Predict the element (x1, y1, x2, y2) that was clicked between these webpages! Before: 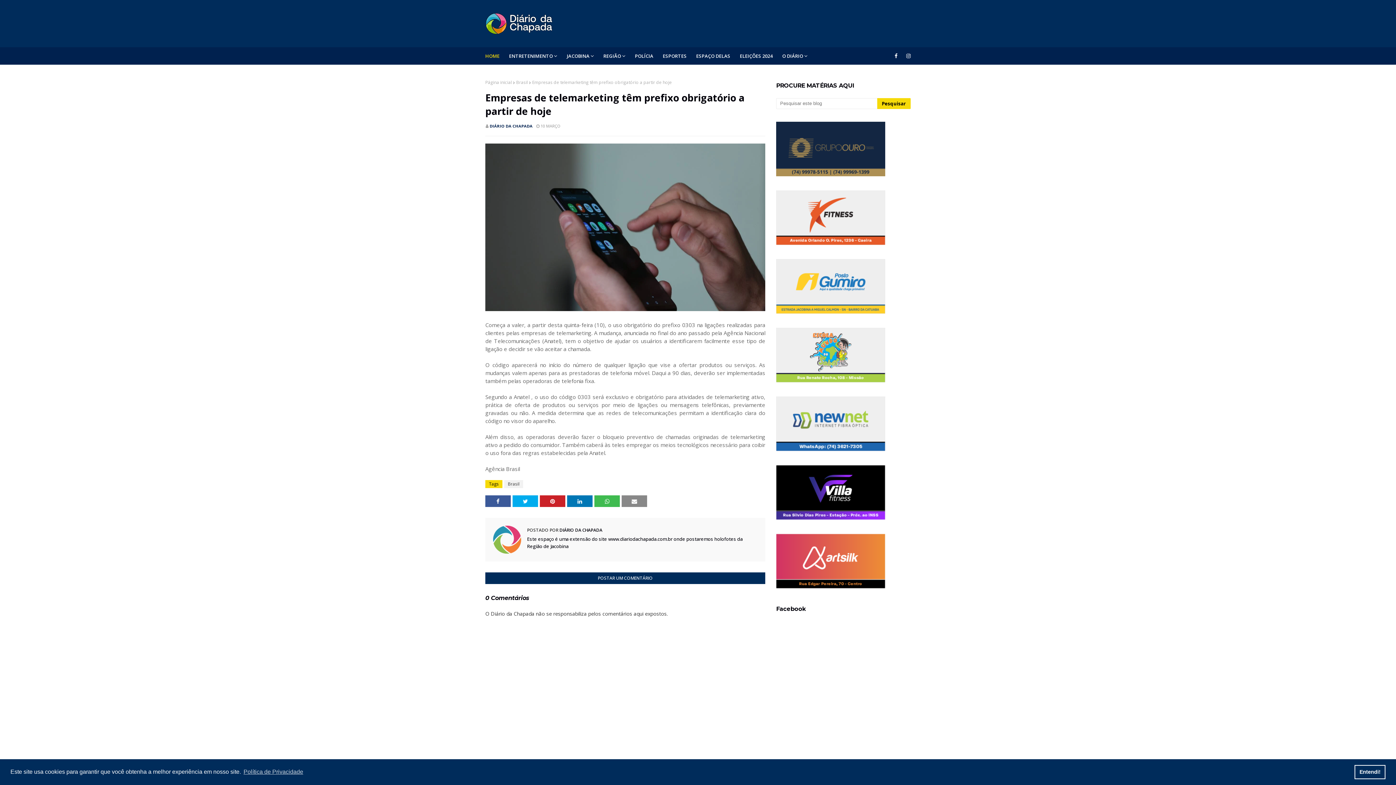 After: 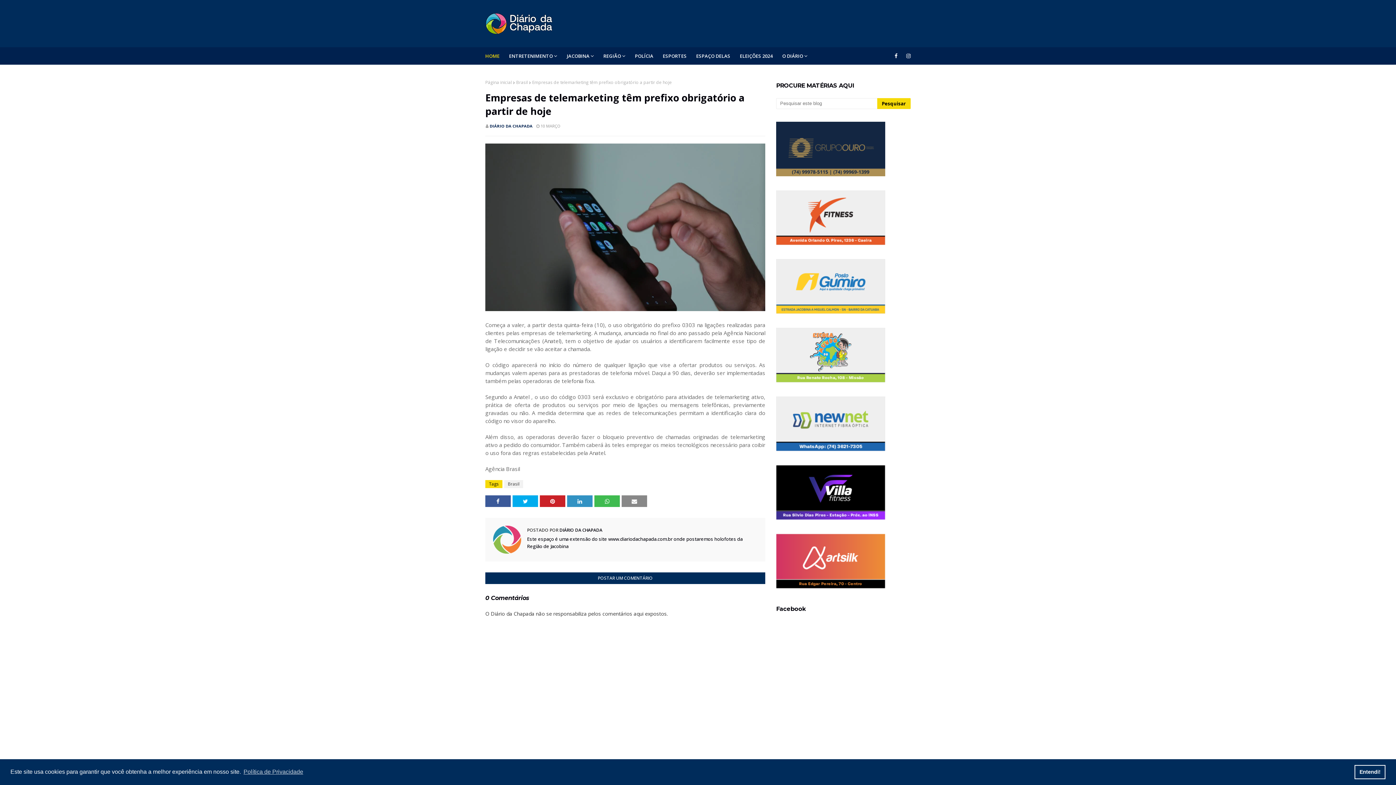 Action: bbox: (567, 495, 592, 507)